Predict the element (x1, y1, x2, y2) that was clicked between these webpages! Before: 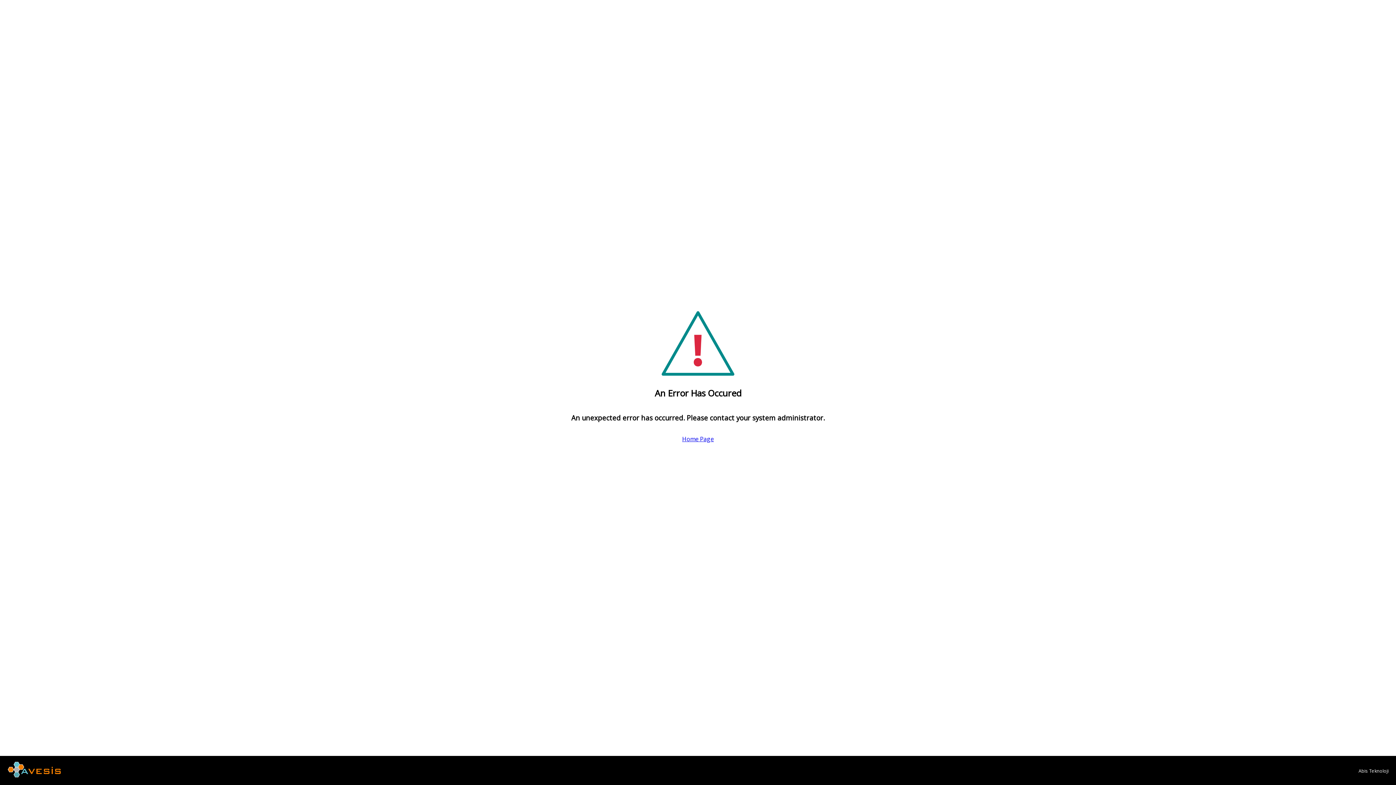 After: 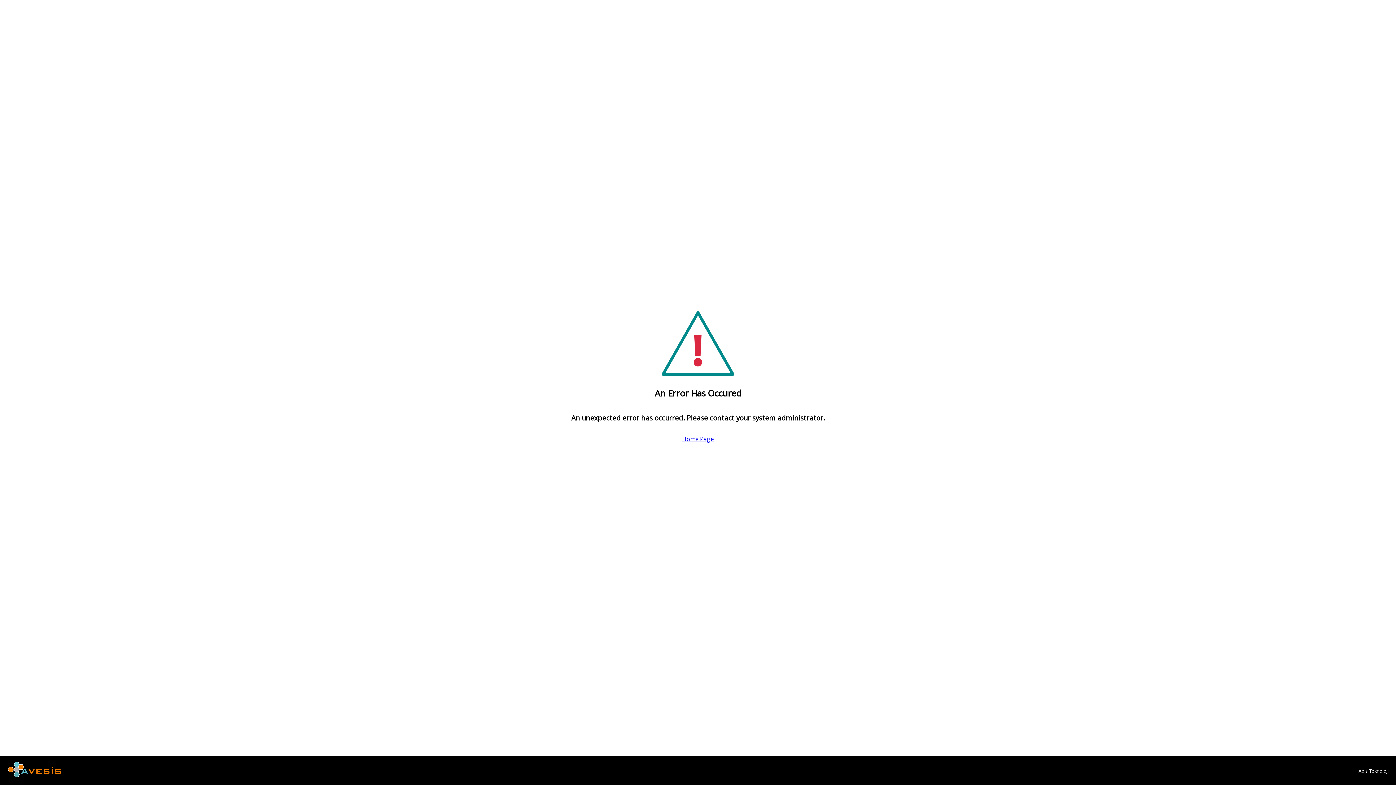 Action: bbox: (1358, 768, 1389, 774) label: Abis Teknoloji